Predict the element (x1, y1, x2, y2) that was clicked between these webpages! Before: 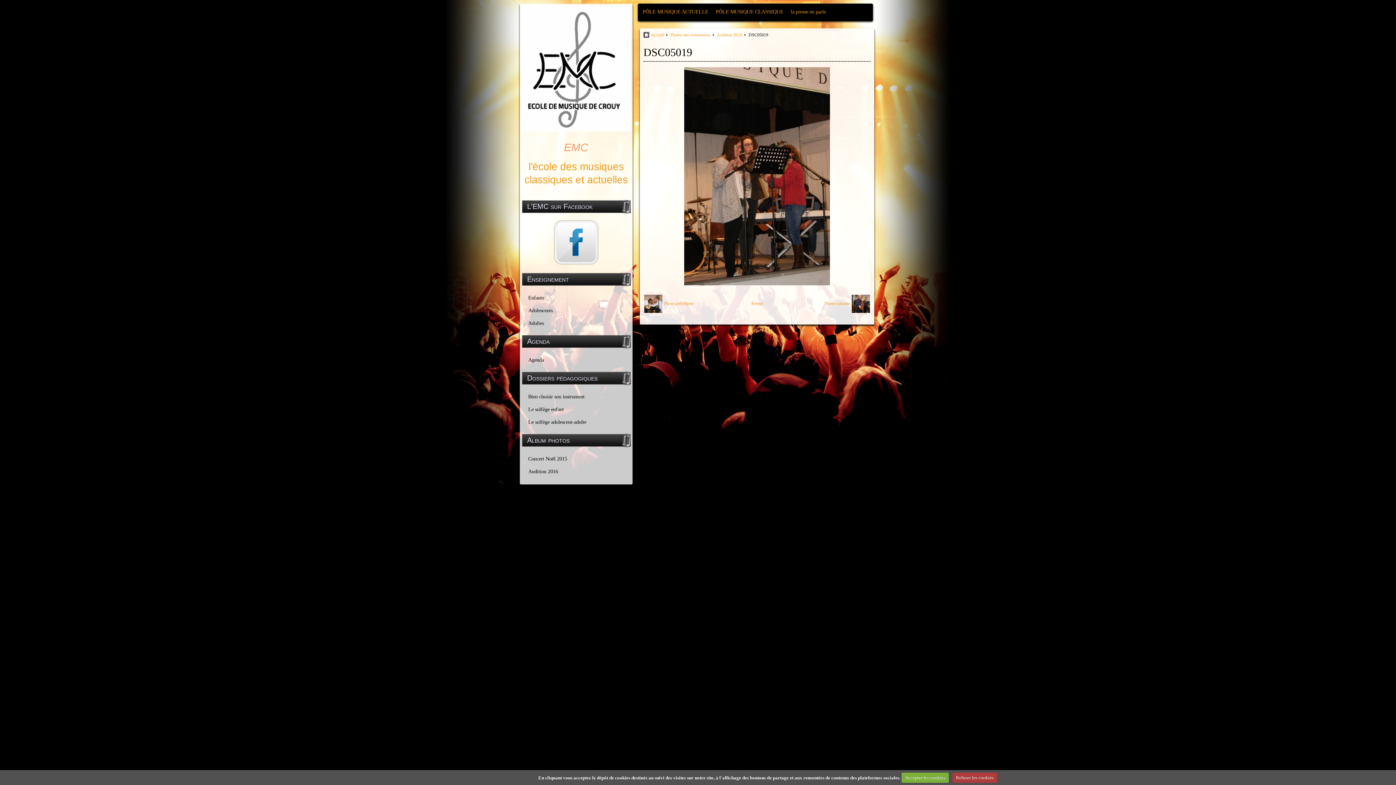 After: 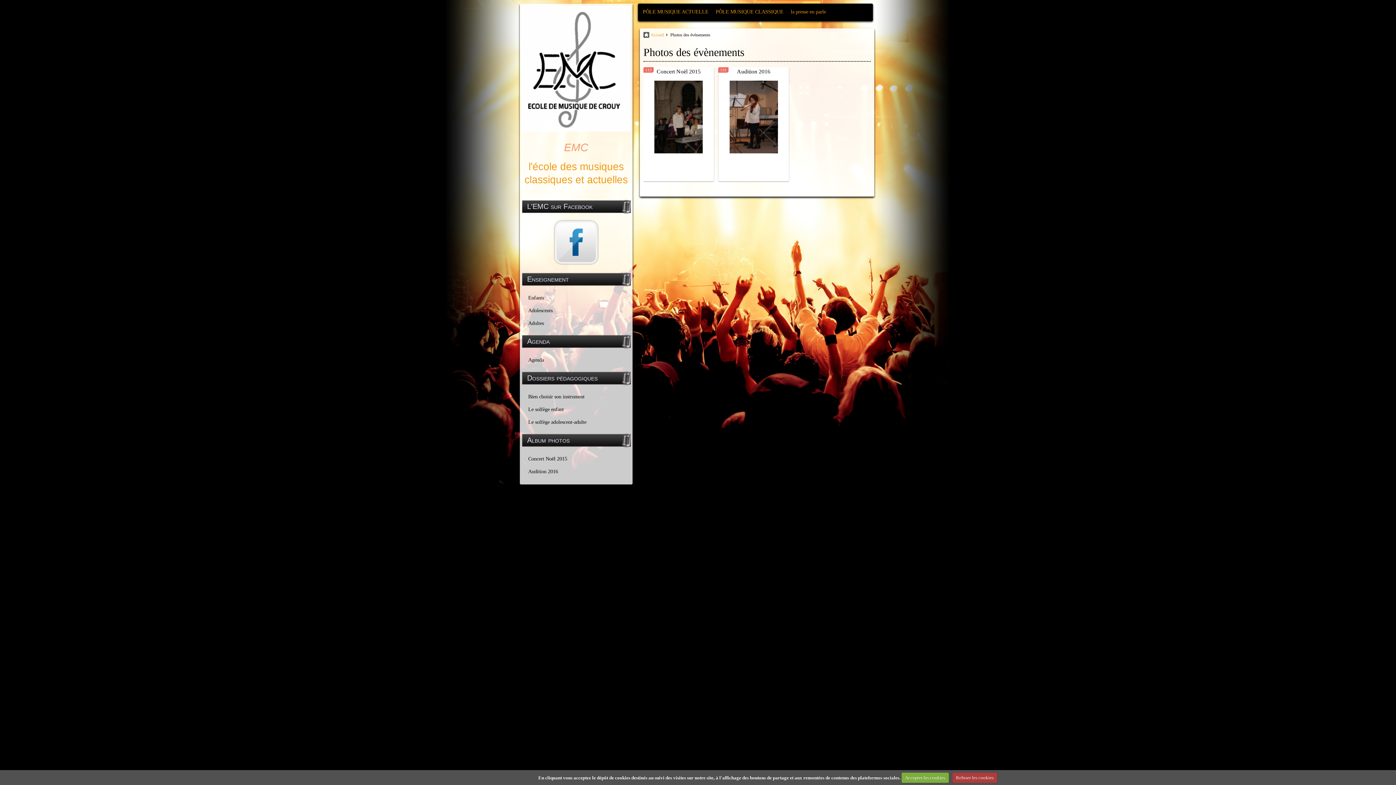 Action: label: Photos des évènements bbox: (670, 32, 710, 37)